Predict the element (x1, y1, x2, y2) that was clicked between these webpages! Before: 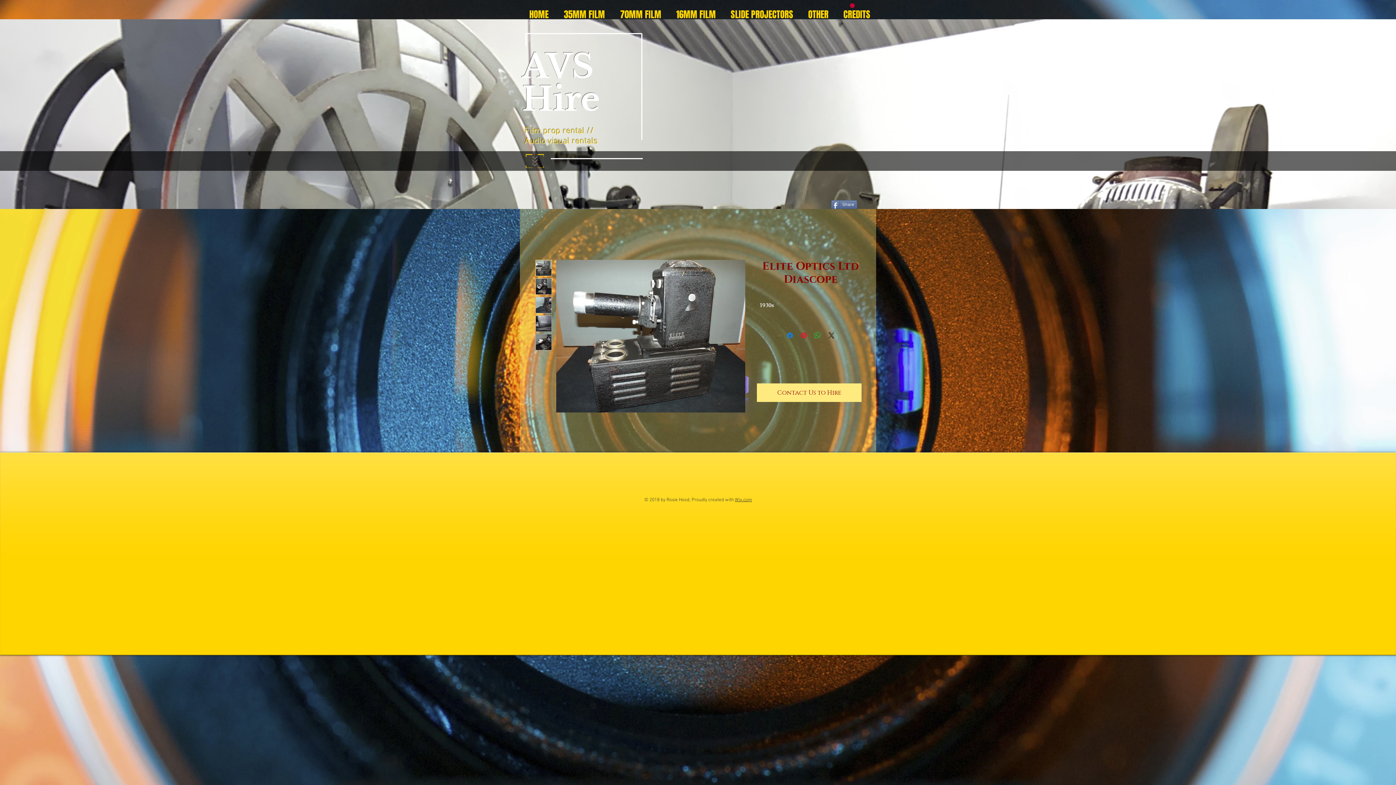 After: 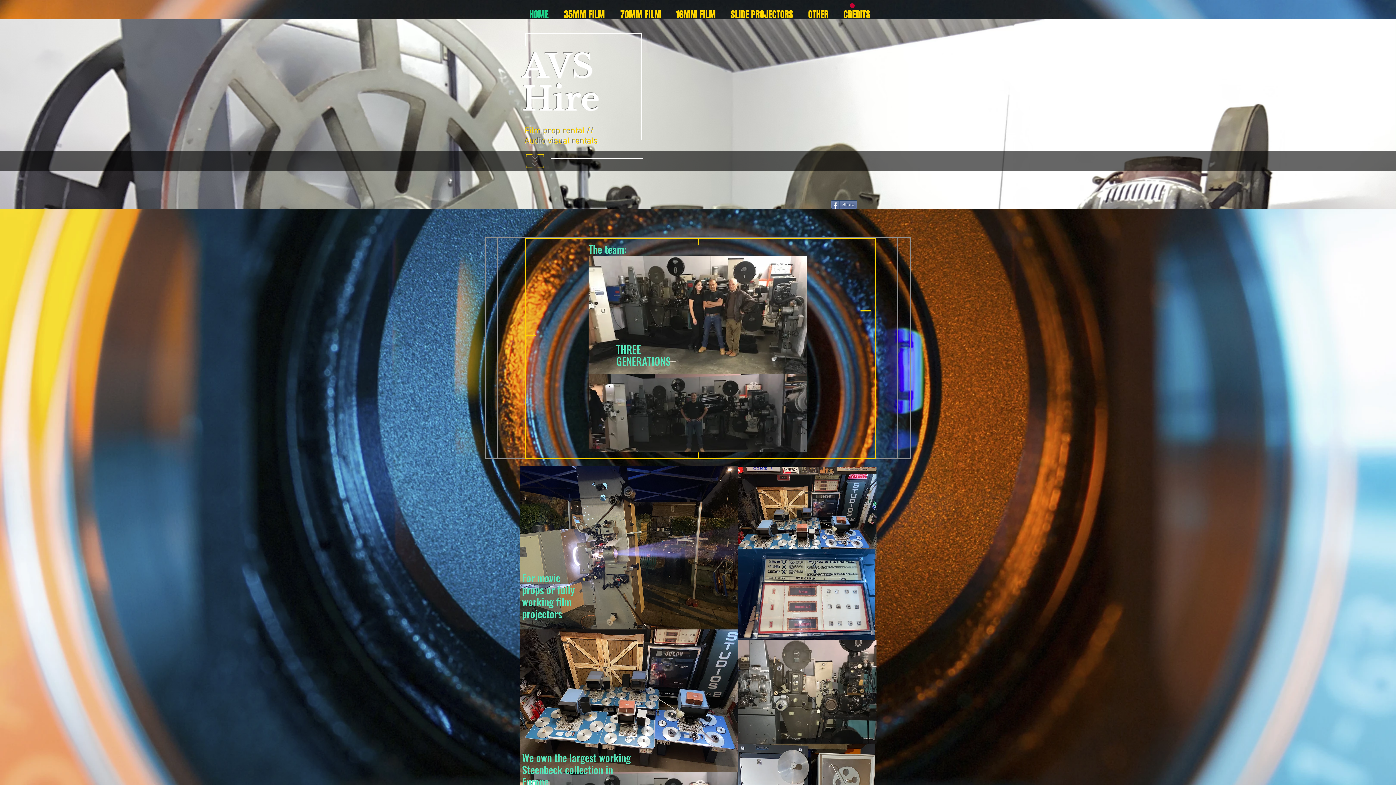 Action: label: HOME bbox: (519, 8, 554, 19)